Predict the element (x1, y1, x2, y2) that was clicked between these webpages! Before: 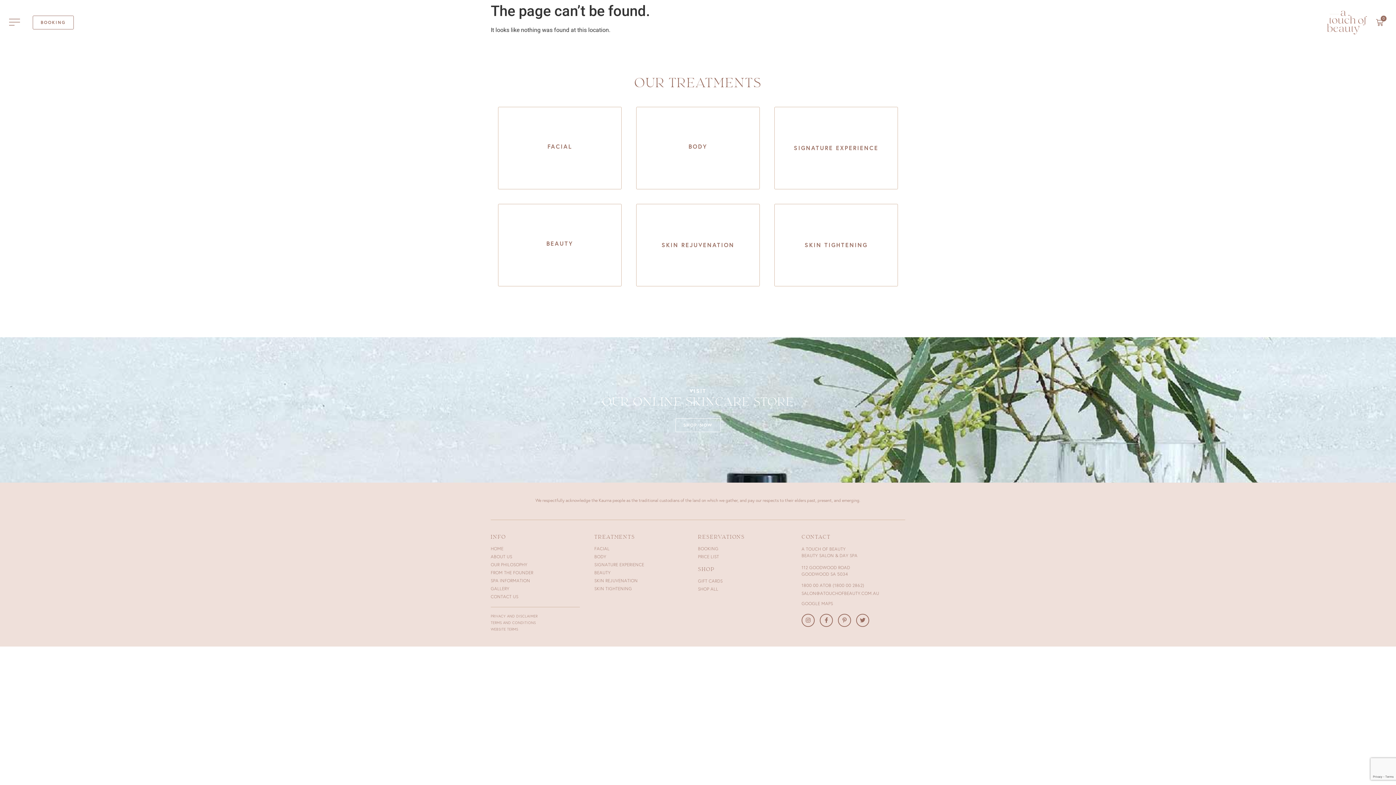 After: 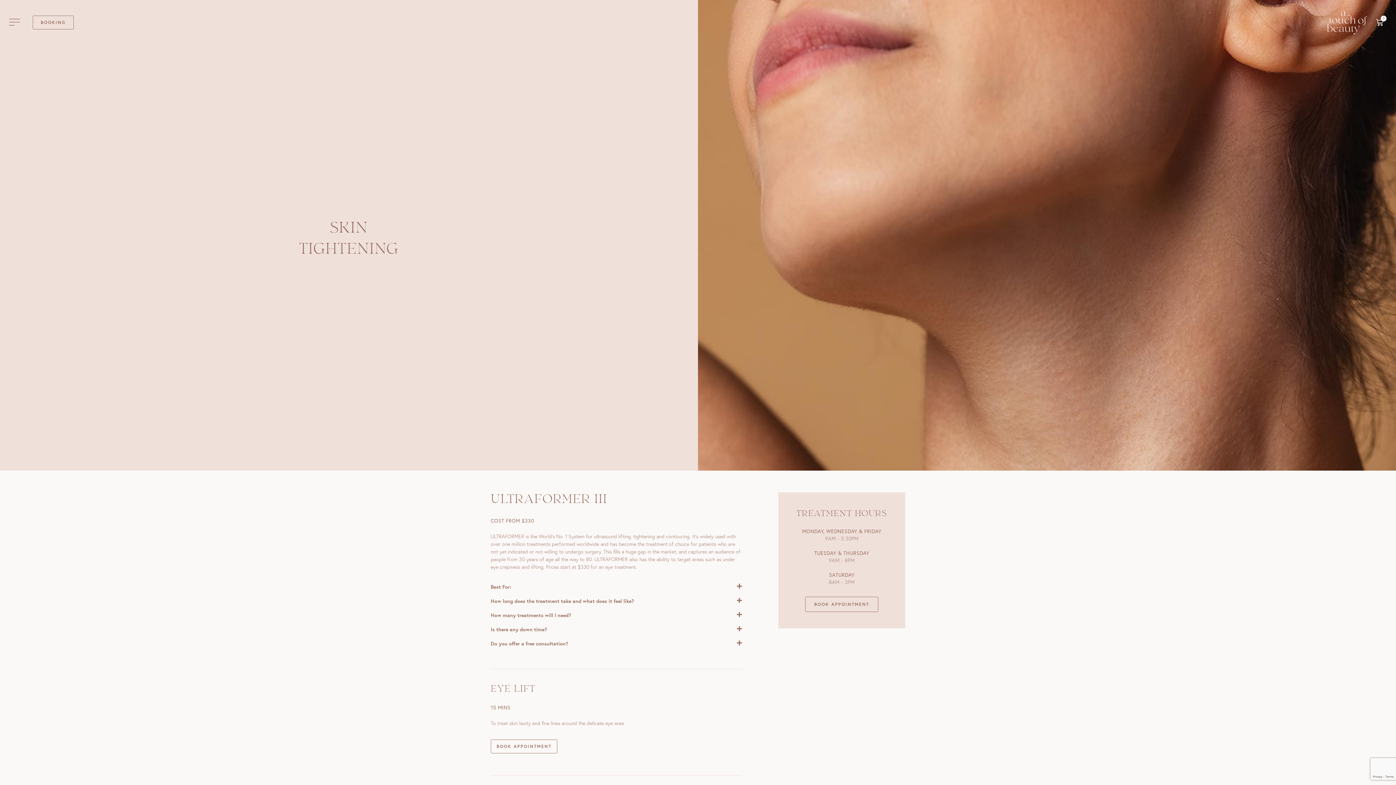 Action: label: SKIN TIGHTENING bbox: (804, 241, 867, 248)